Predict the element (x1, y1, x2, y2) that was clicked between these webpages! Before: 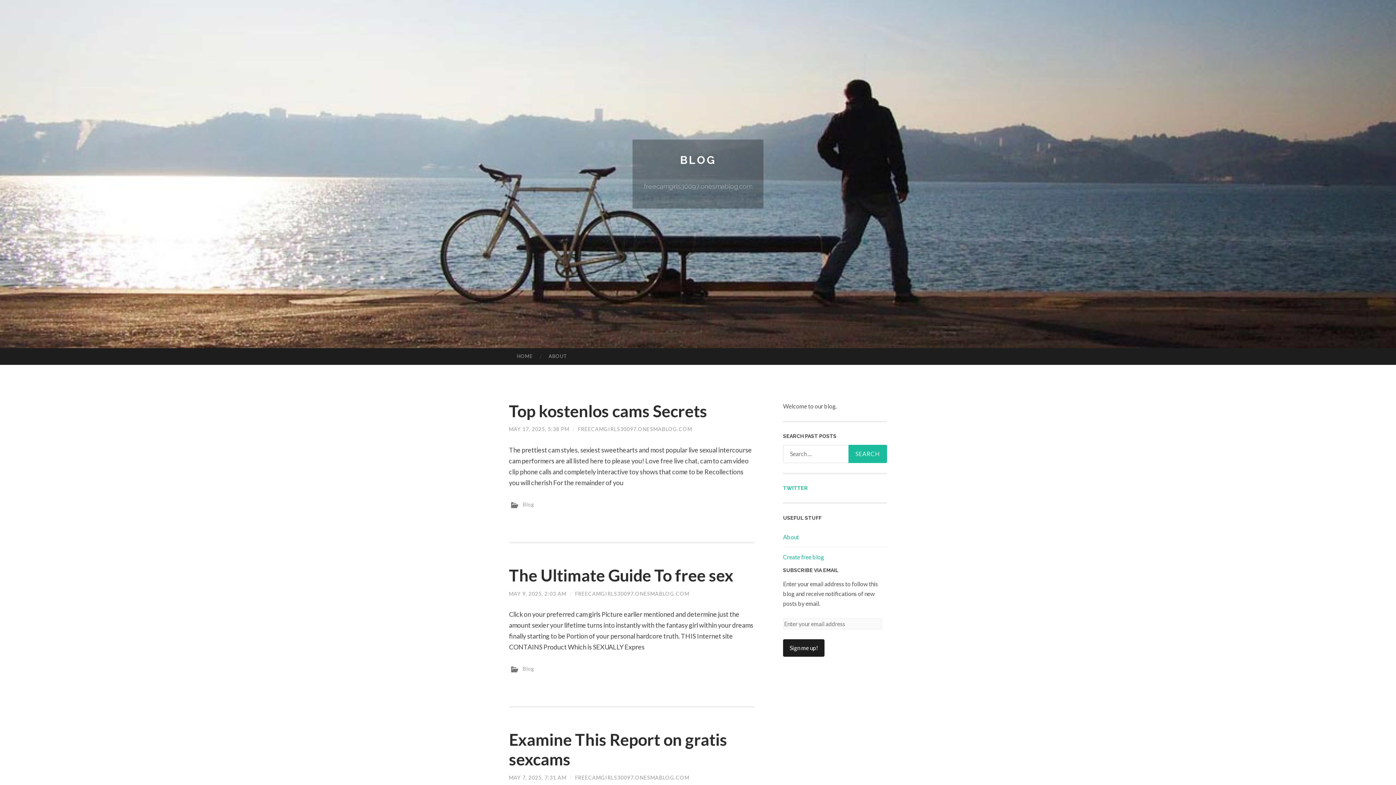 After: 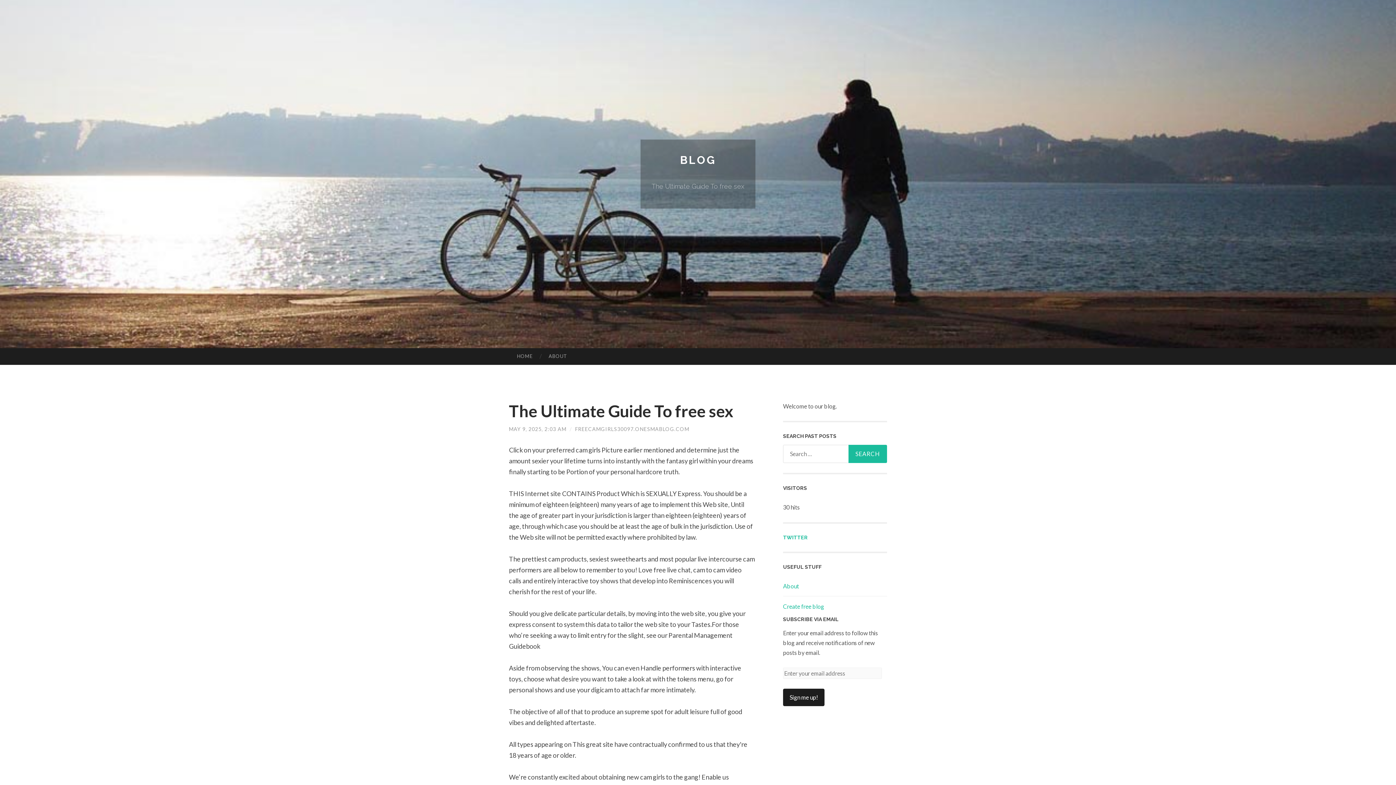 Action: bbox: (509, 565, 754, 585) label: The Ultimate Guide To free sex